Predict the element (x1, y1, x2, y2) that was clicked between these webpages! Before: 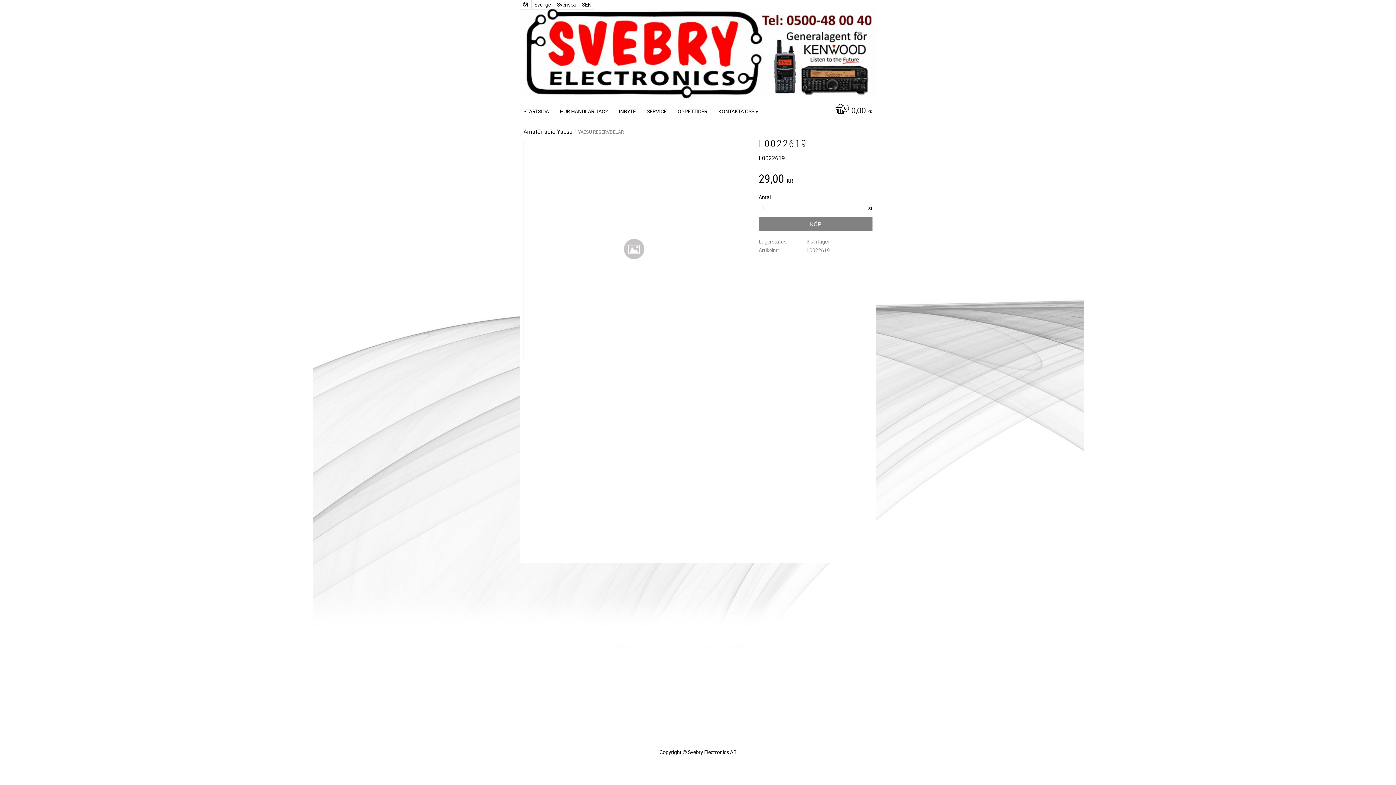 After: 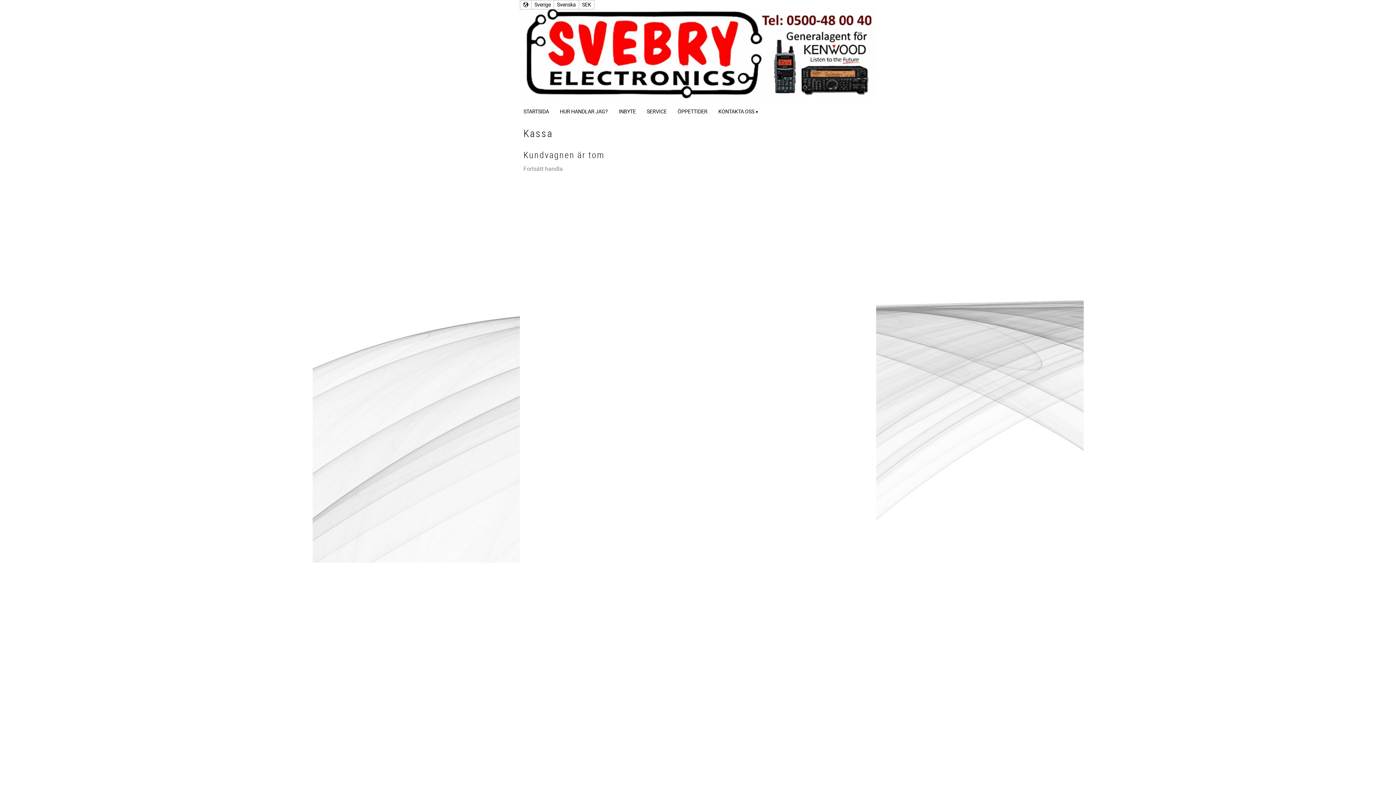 Action: bbox: (831, 101, 872, 121) label: 0,00 KR